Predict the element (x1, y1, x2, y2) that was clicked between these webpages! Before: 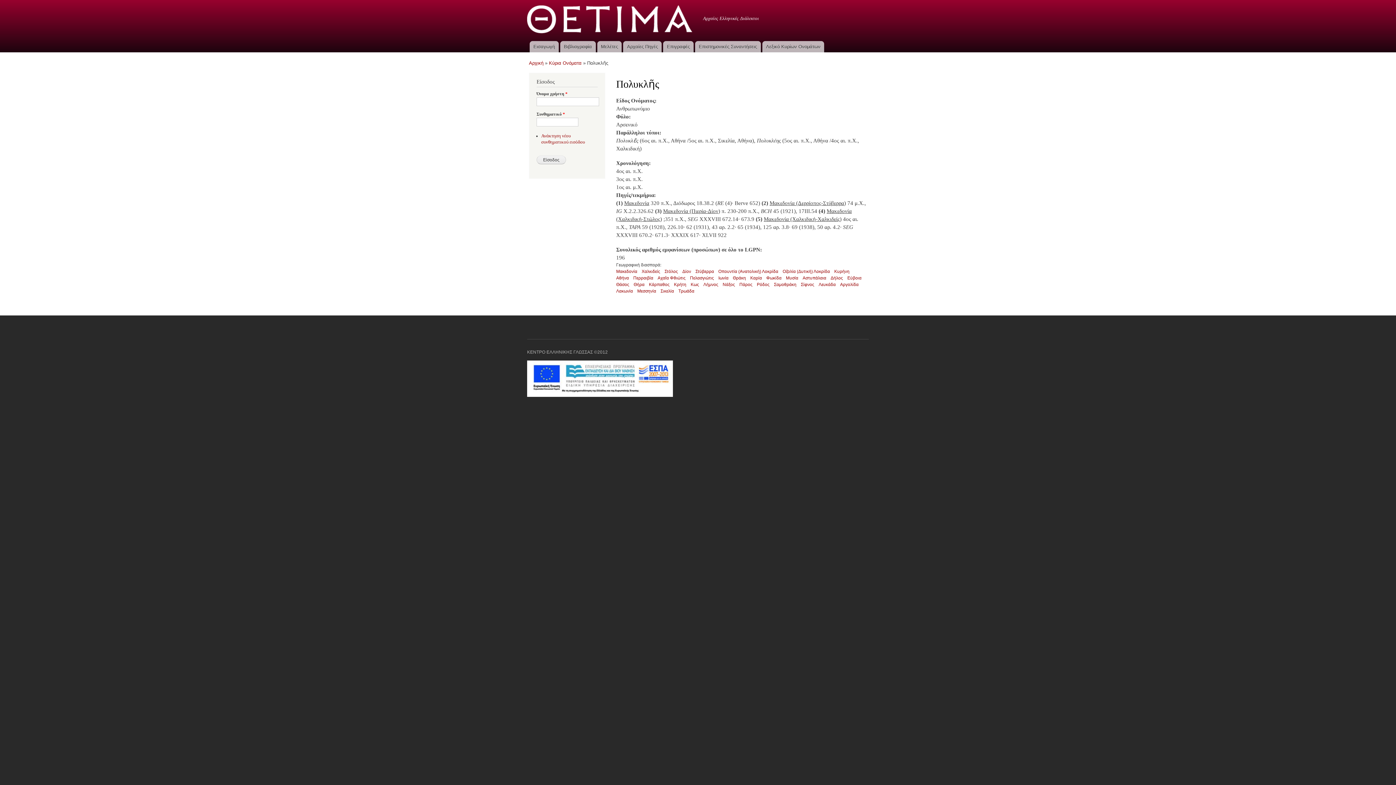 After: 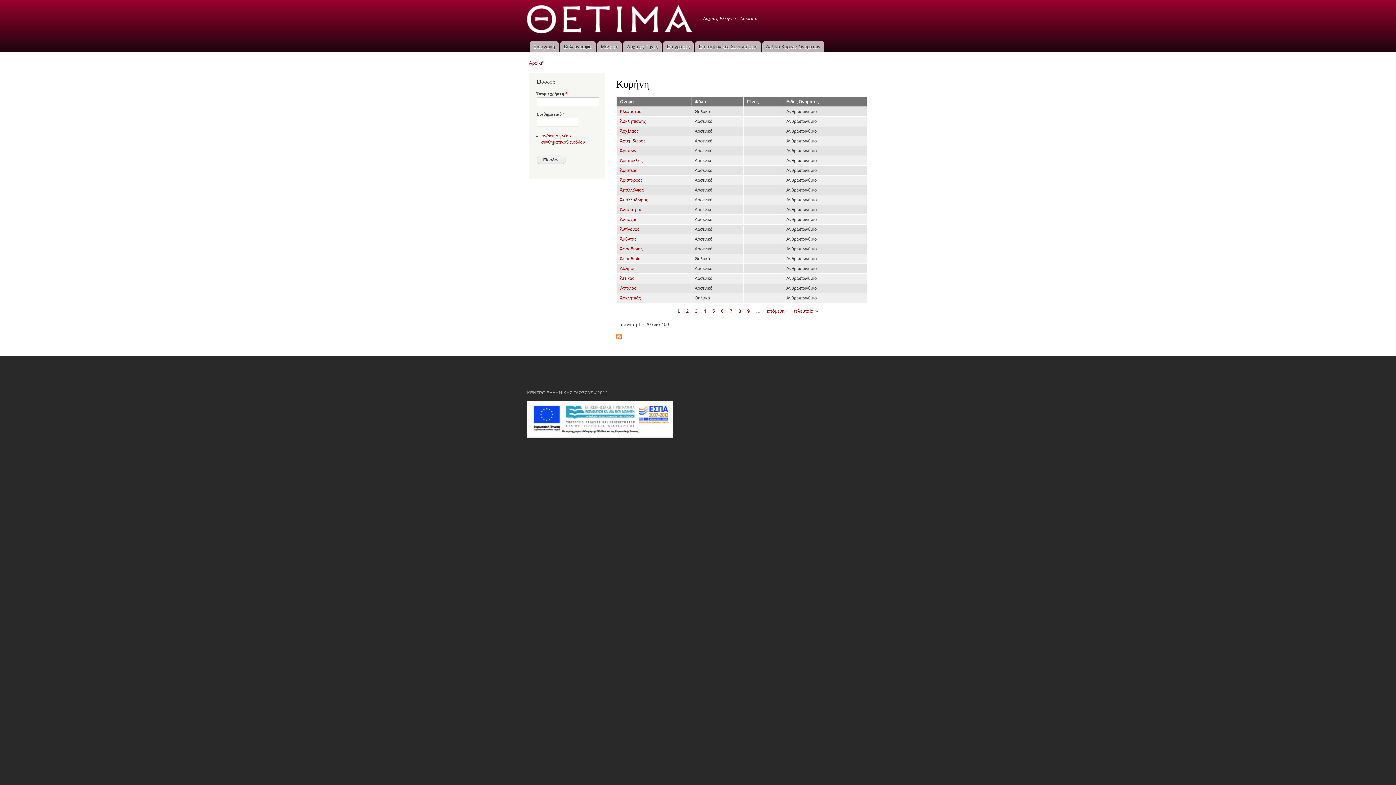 Action: label: Κυρήνη bbox: (834, 268, 849, 274)